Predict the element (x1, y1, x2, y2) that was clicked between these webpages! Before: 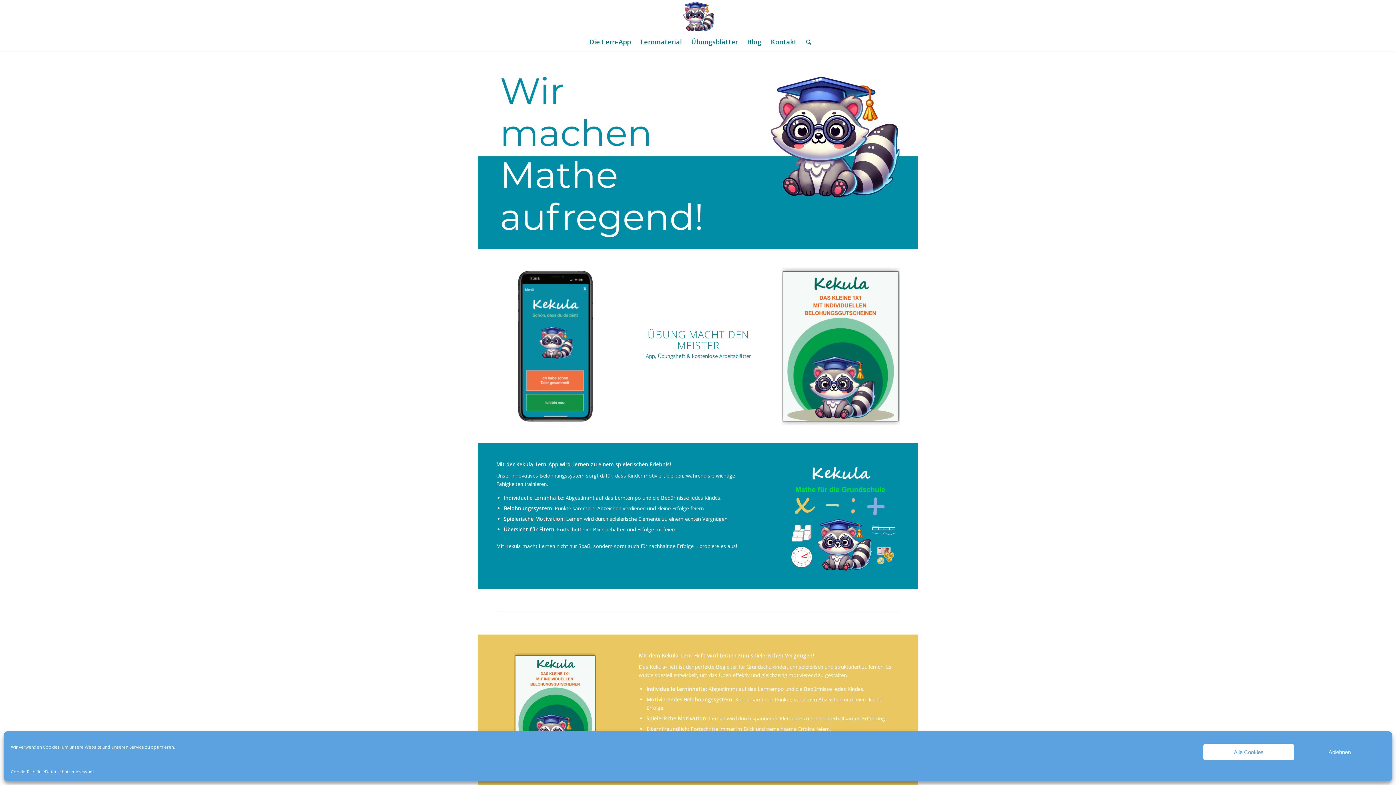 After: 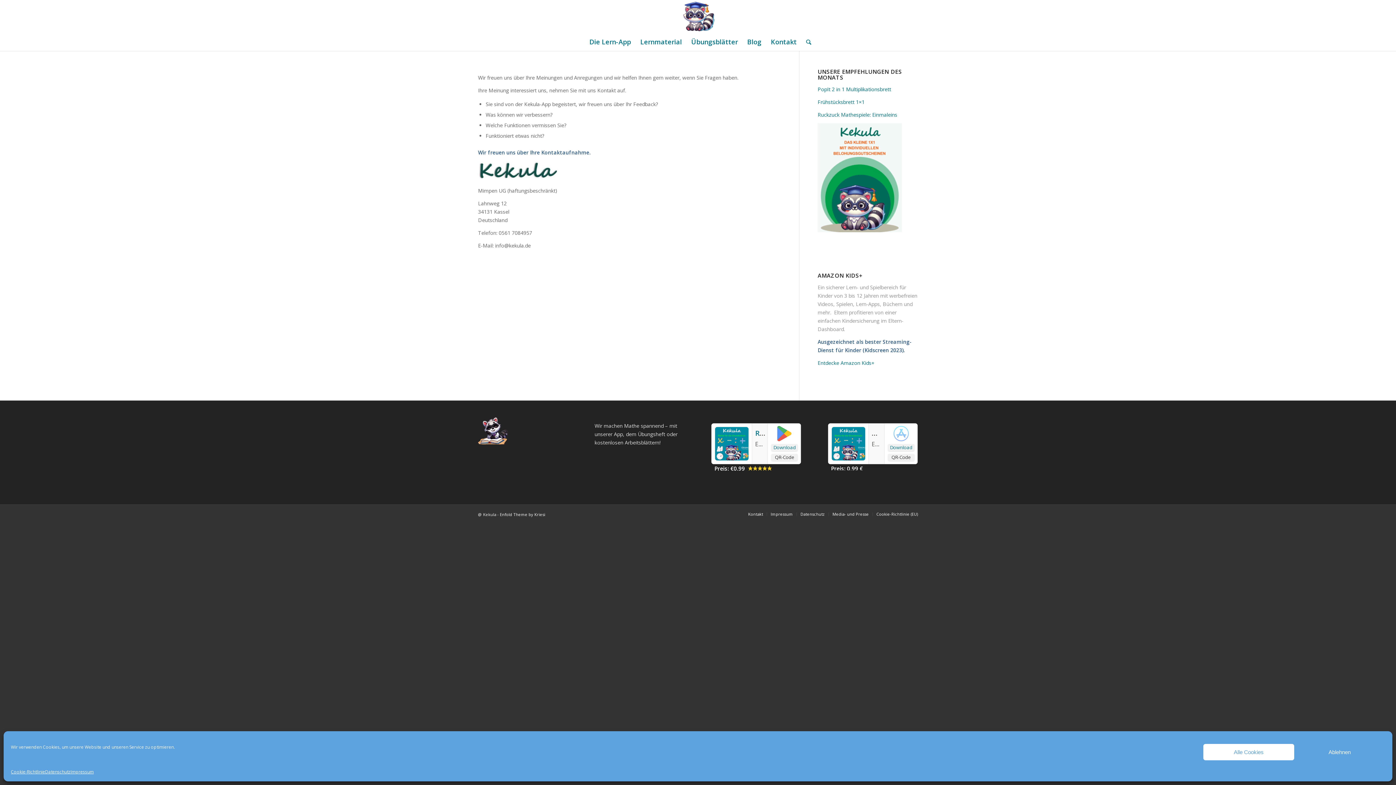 Action: label: Kontakt bbox: (766, 32, 801, 50)